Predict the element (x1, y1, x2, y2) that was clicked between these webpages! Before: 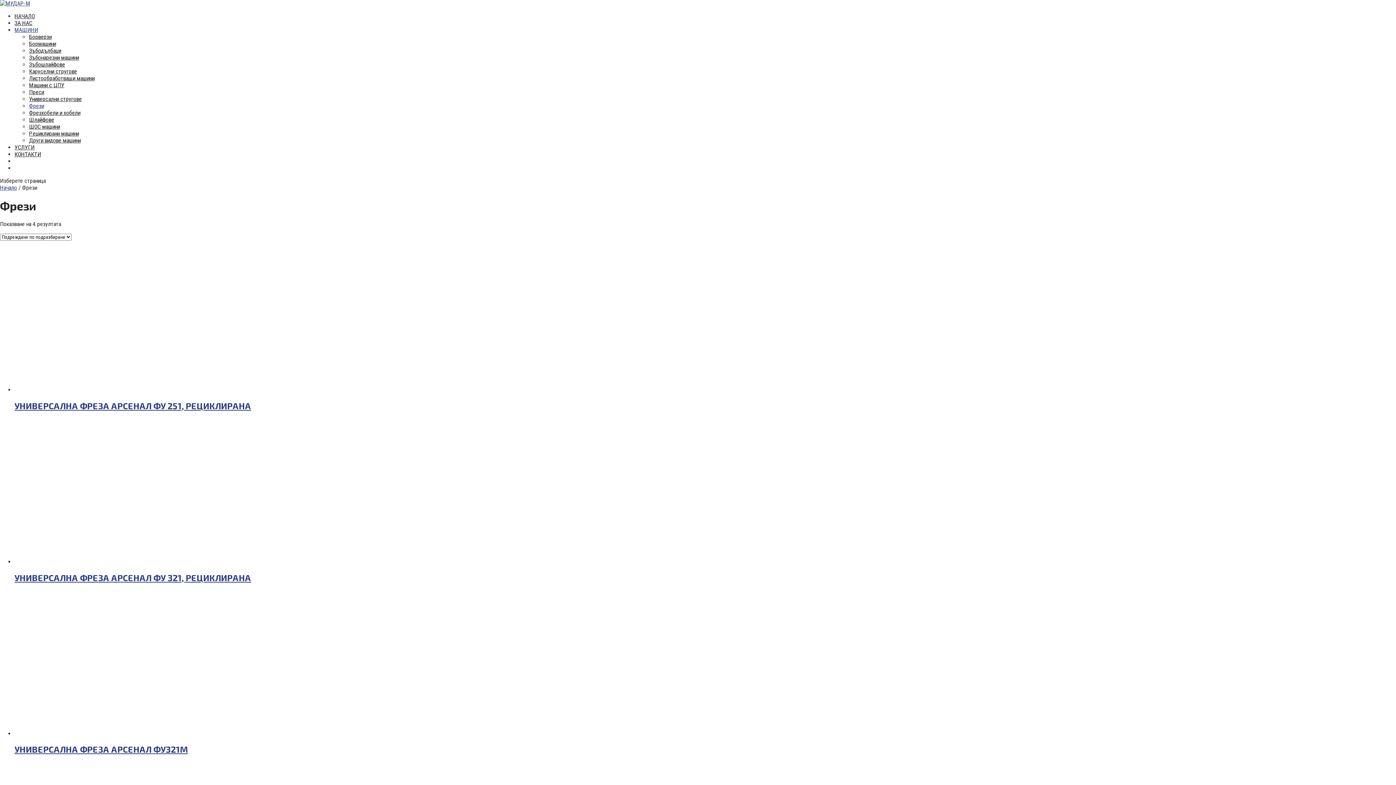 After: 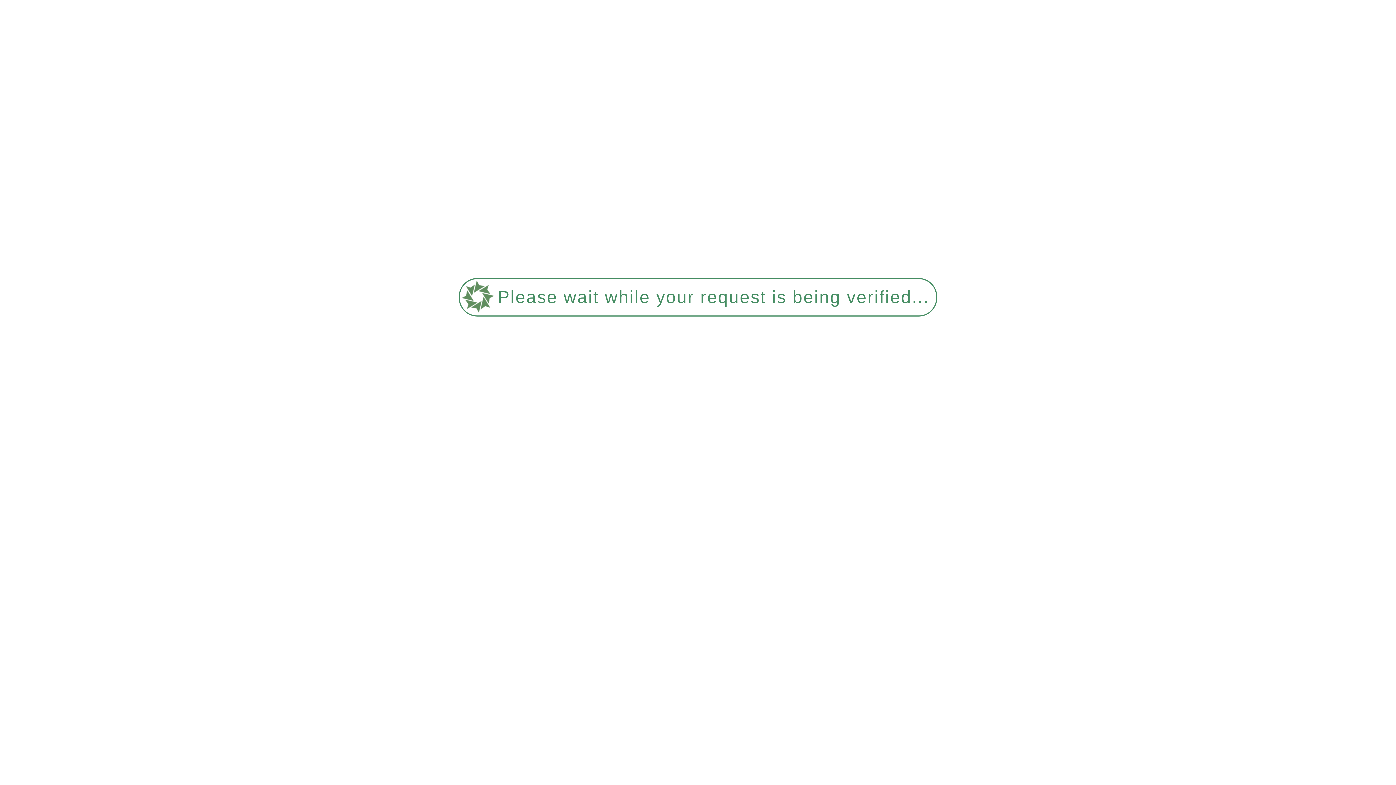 Action: label: Универсални стругове bbox: (29, 95, 81, 102)